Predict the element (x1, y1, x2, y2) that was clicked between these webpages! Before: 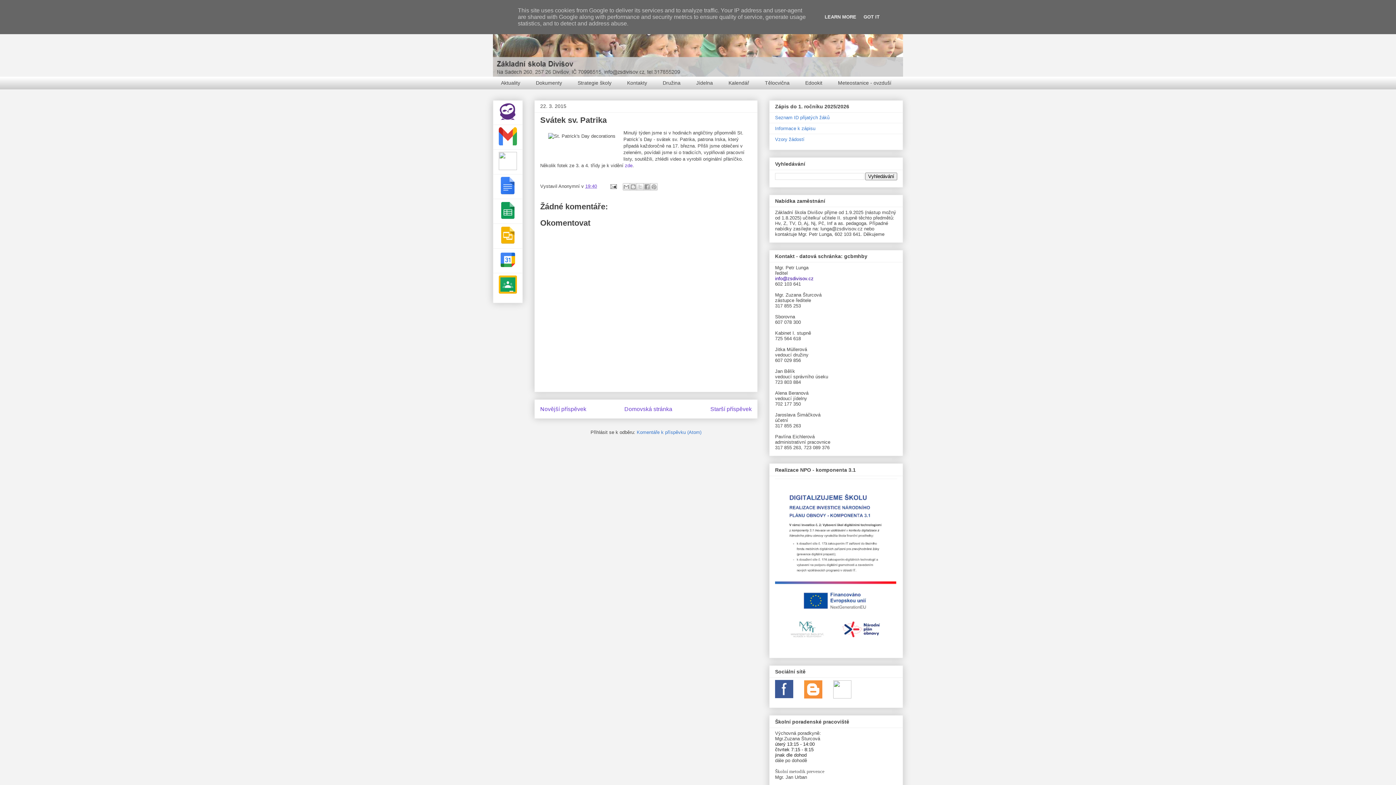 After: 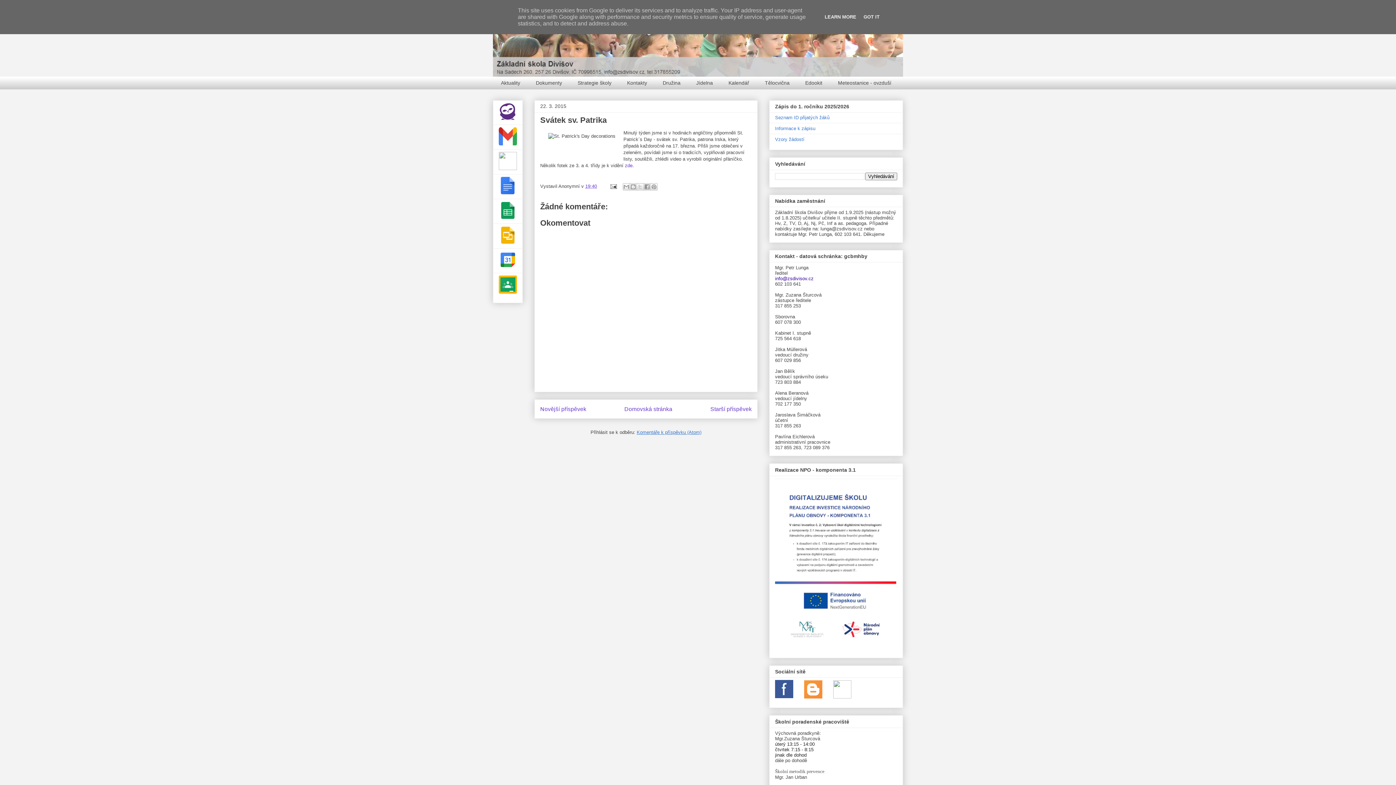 Action: bbox: (636, 429, 701, 435) label: Komentáře k příspěvku (Atom)